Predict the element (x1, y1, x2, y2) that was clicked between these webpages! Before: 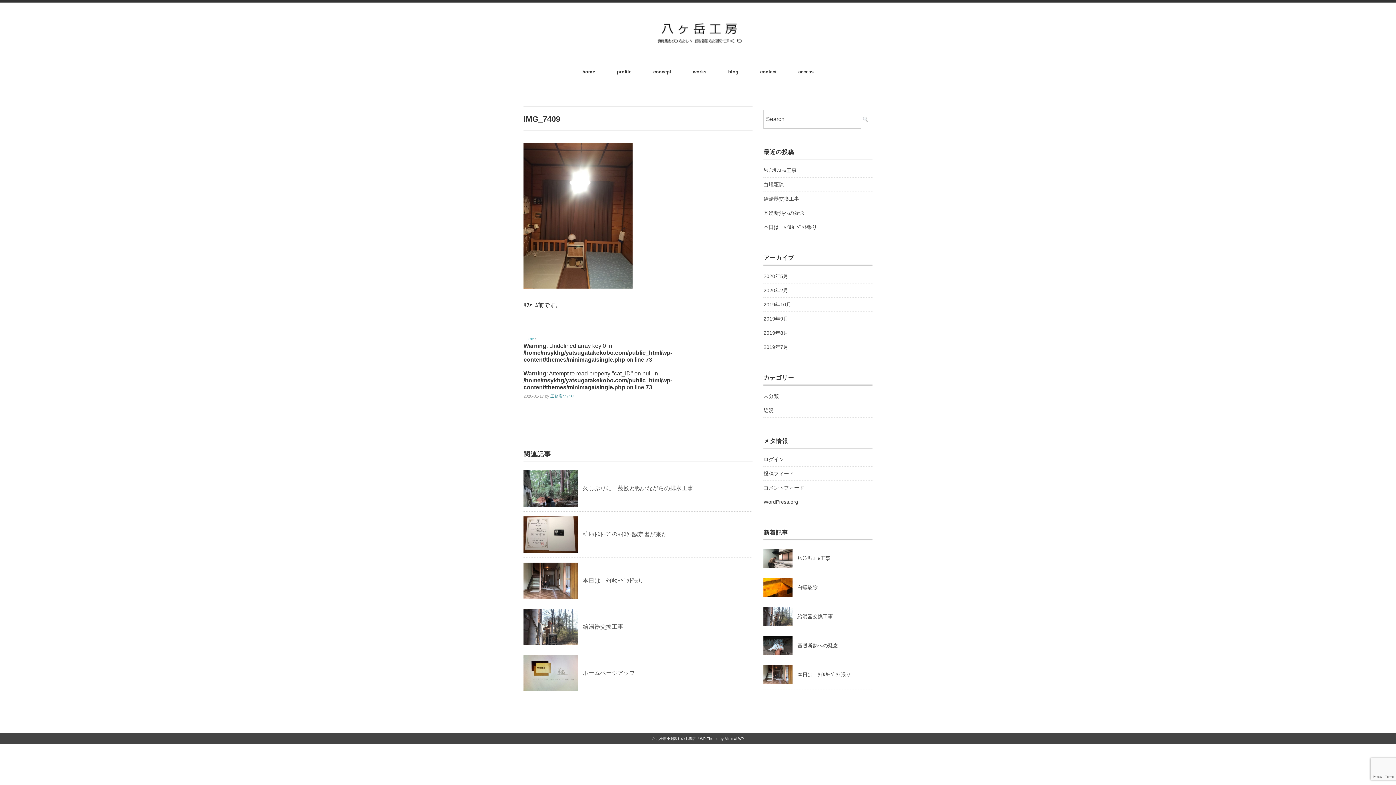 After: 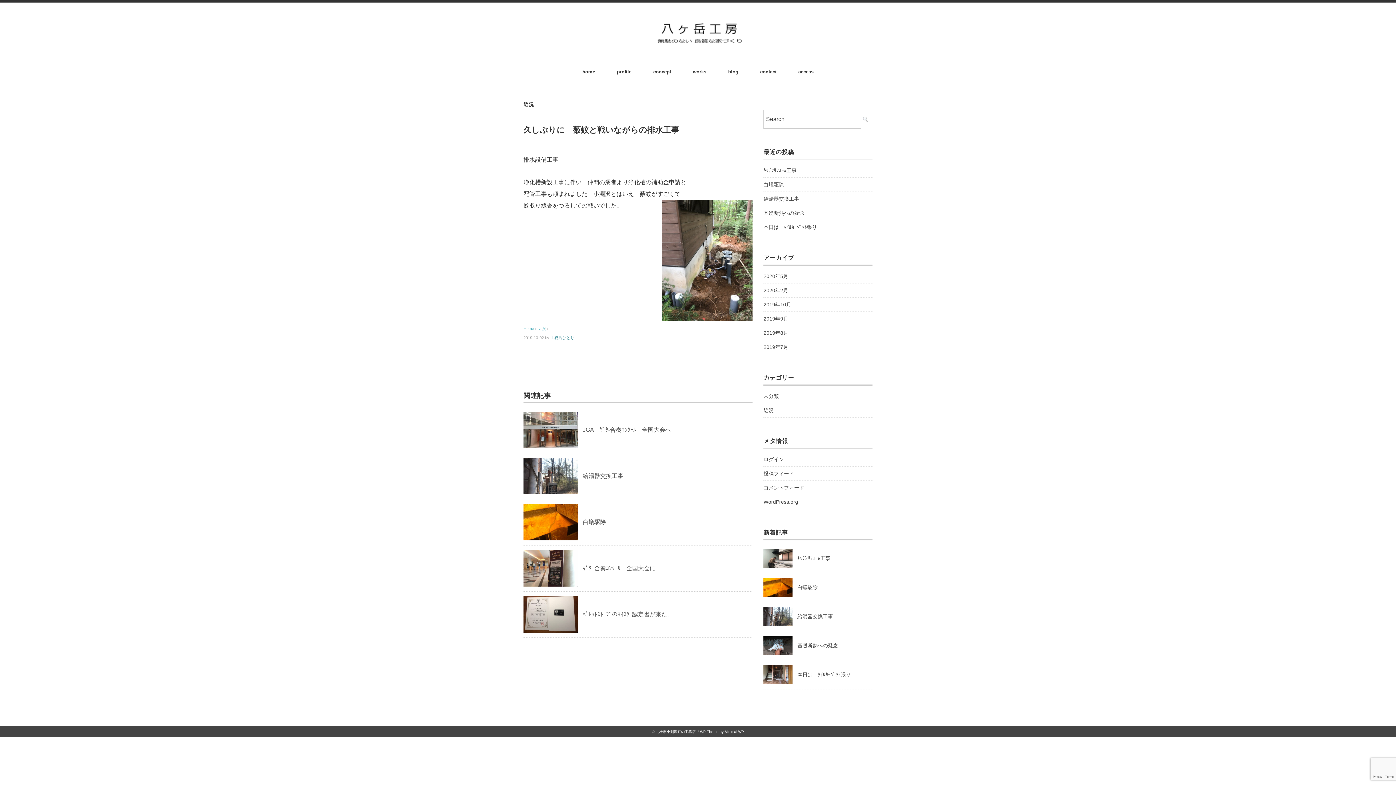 Action: bbox: (582, 485, 693, 491) label: 久しぶりに　薮蚊と戦いながらの排水工事